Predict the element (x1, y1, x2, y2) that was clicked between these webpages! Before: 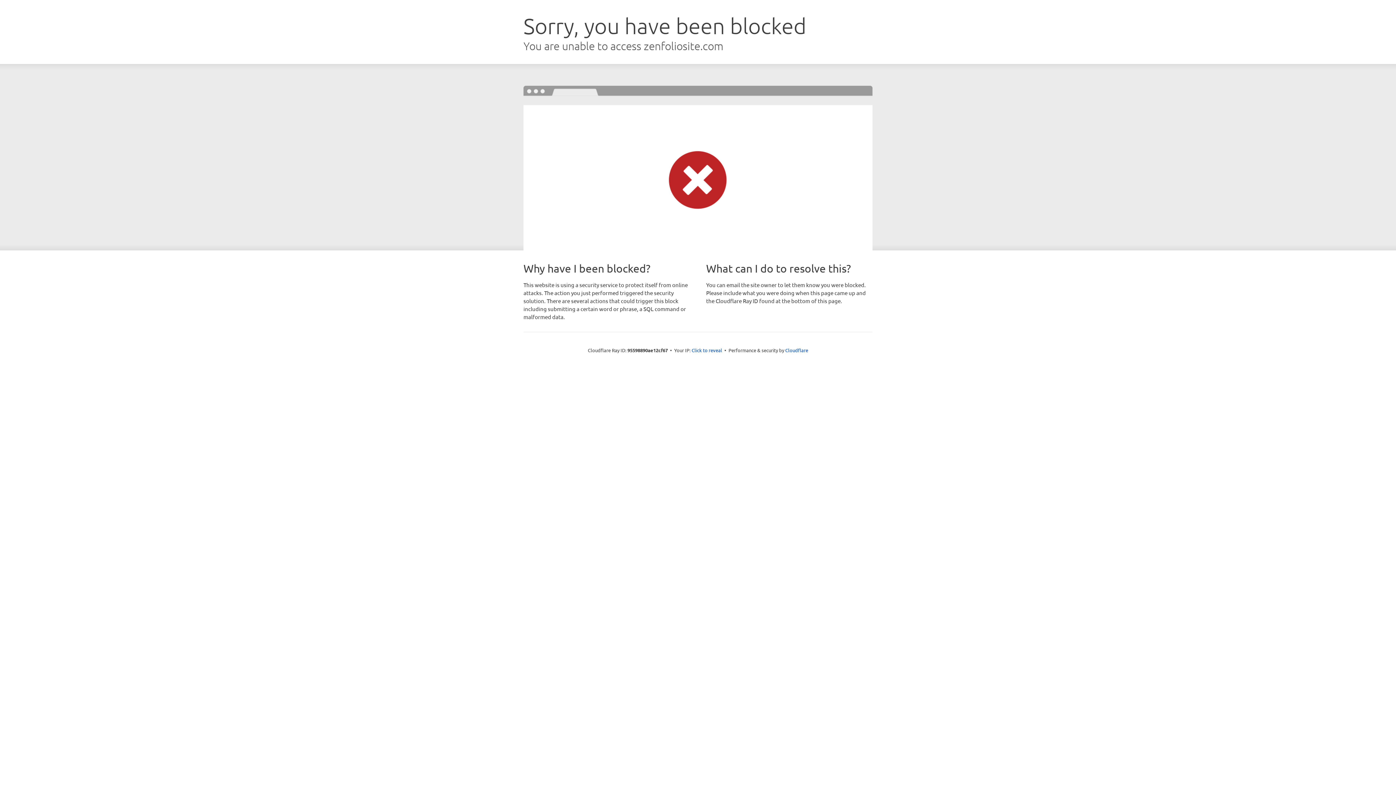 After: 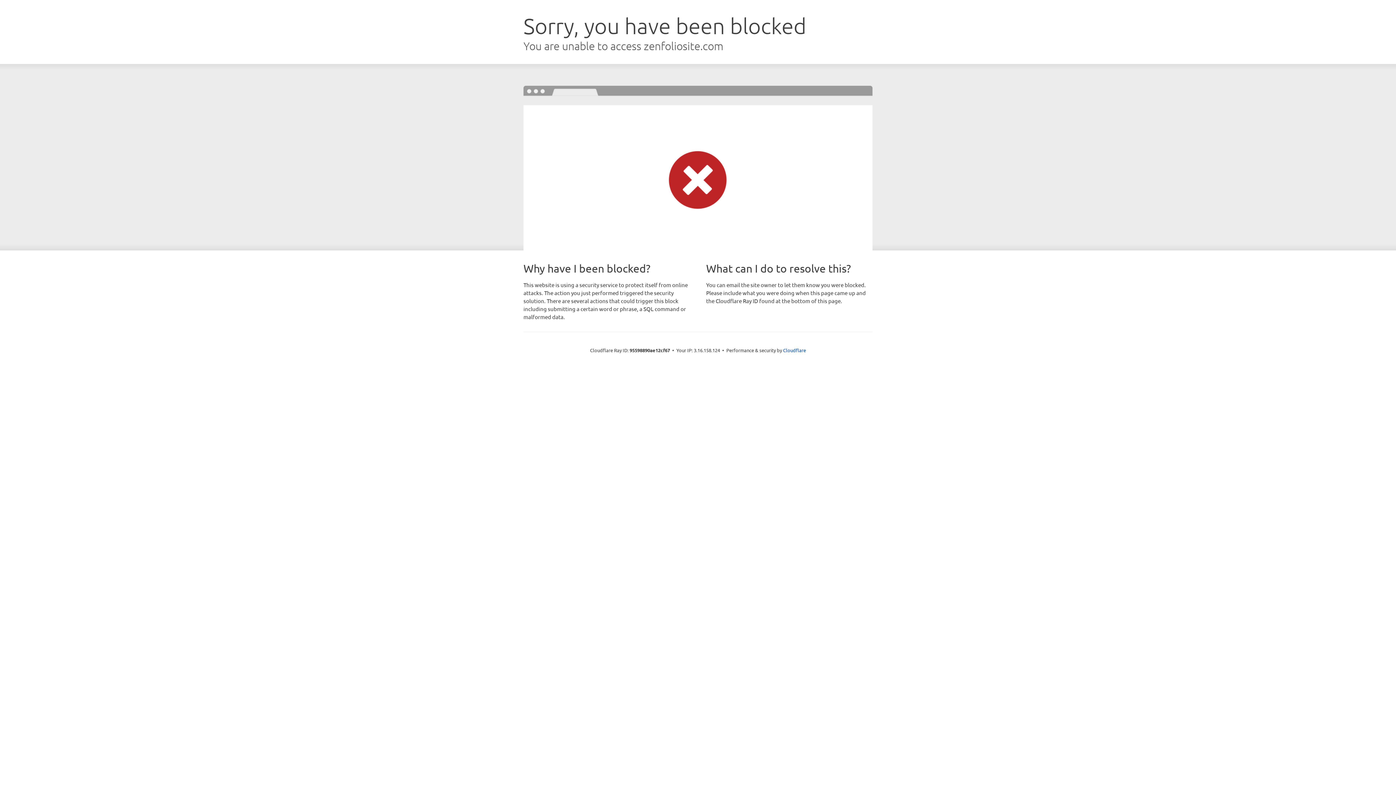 Action: bbox: (691, 346, 722, 353) label: Click to reveal